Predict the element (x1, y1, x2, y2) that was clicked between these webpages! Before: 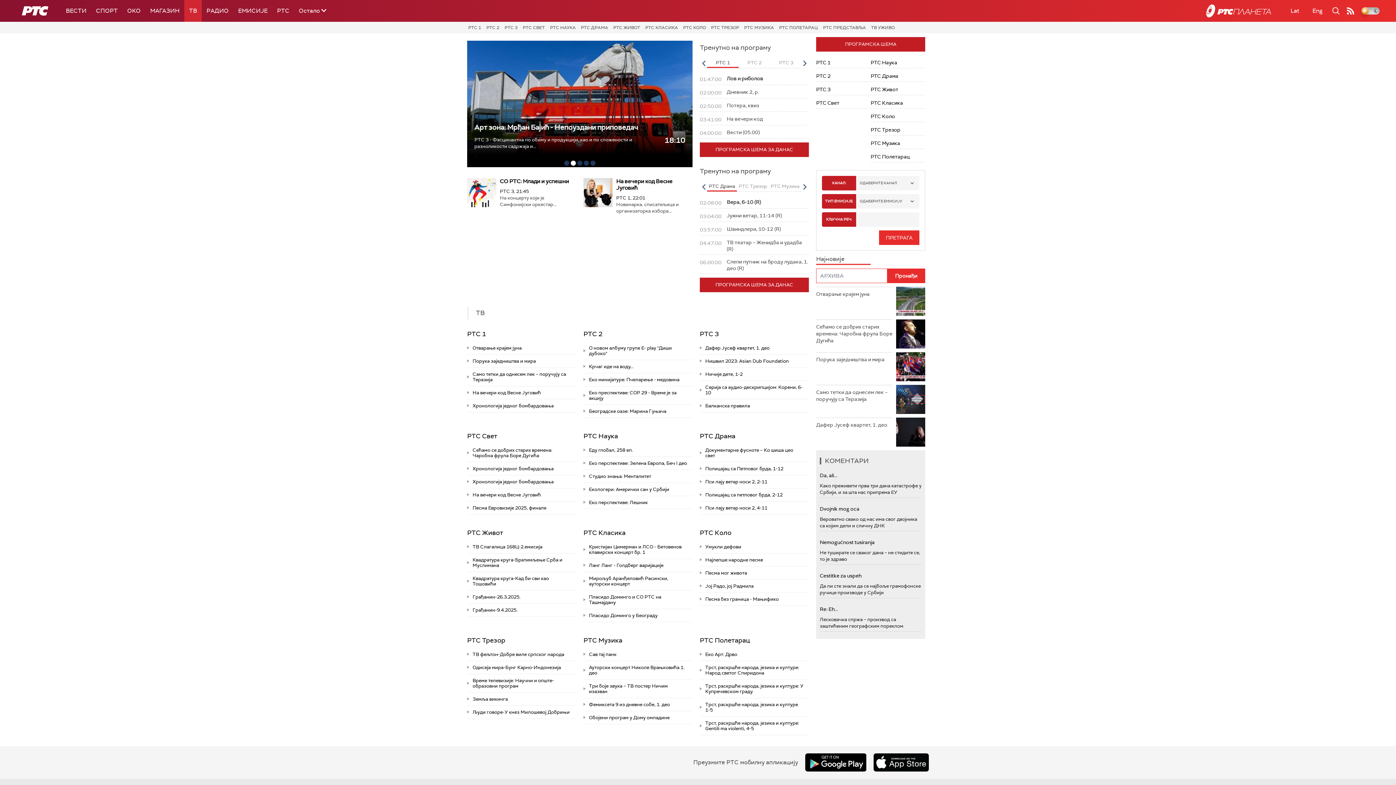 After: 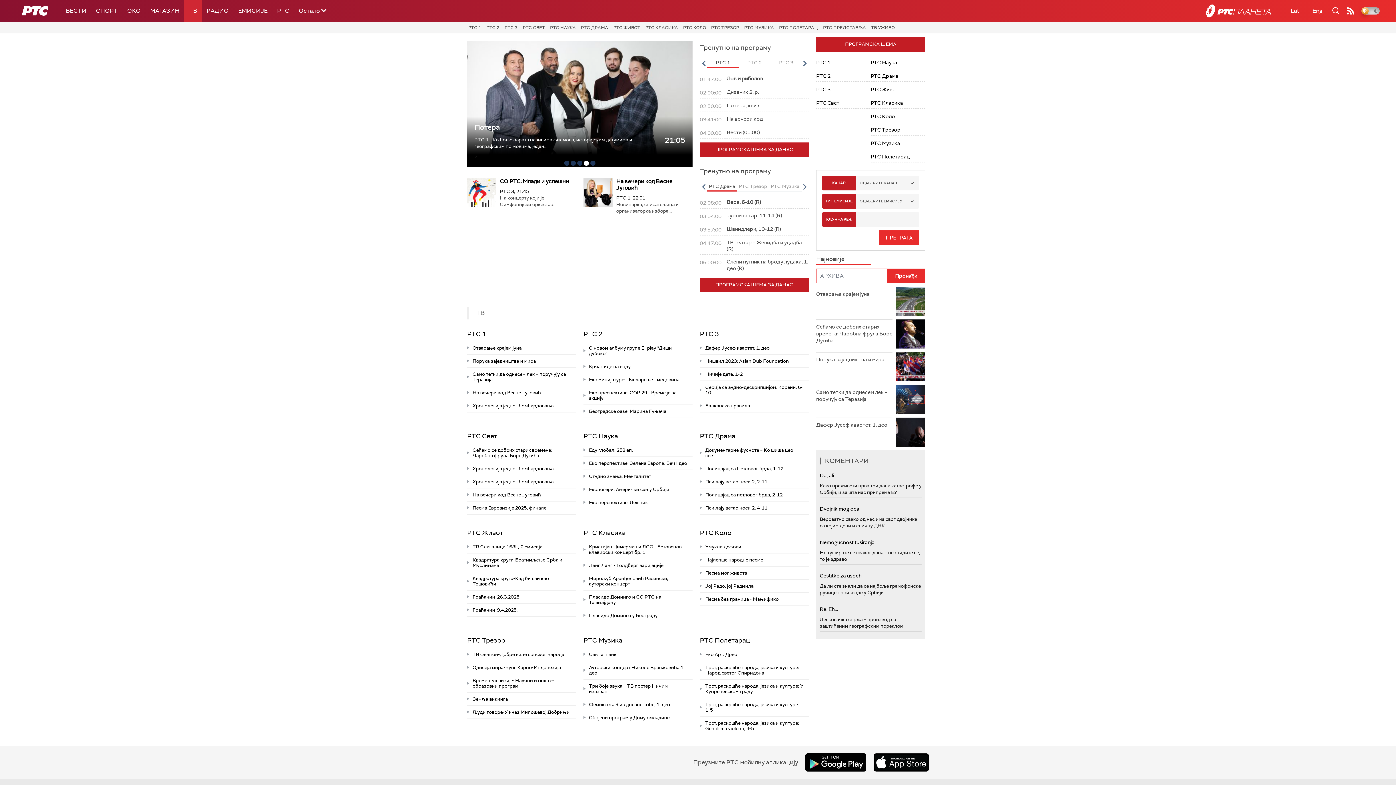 Action: bbox: (805, 753, 866, 771)